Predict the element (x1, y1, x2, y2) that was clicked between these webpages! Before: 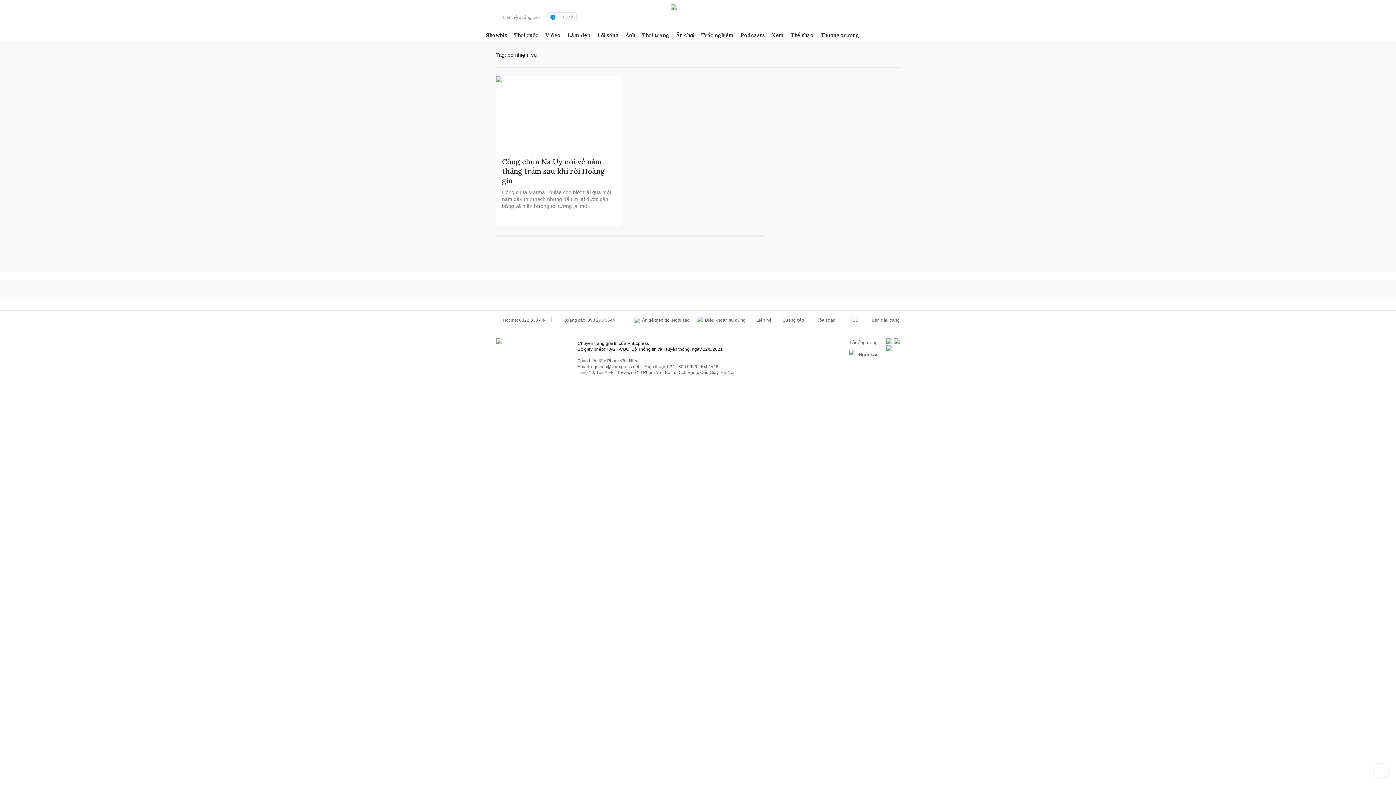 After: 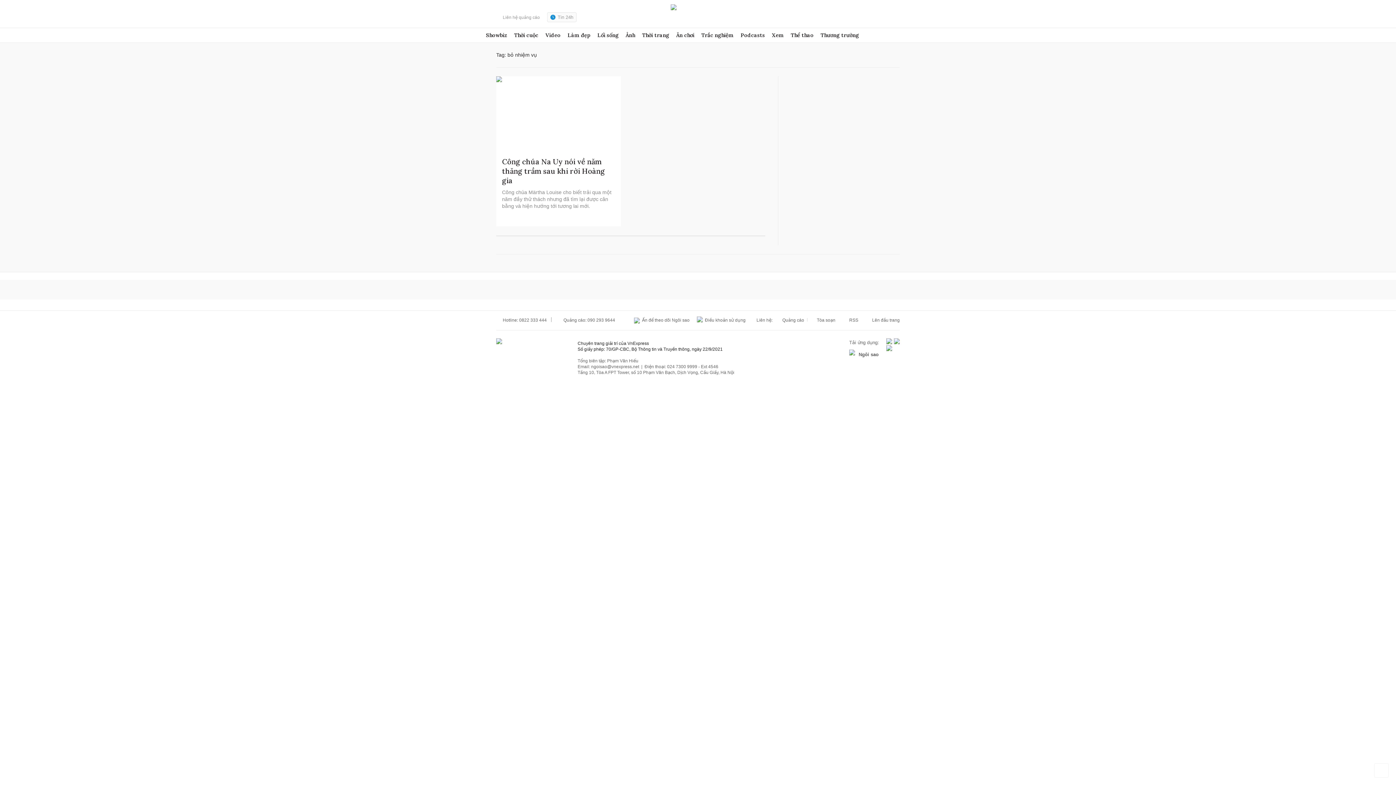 Action: label: Liên hệ quảng cáo bbox: (496, 14, 540, 20)